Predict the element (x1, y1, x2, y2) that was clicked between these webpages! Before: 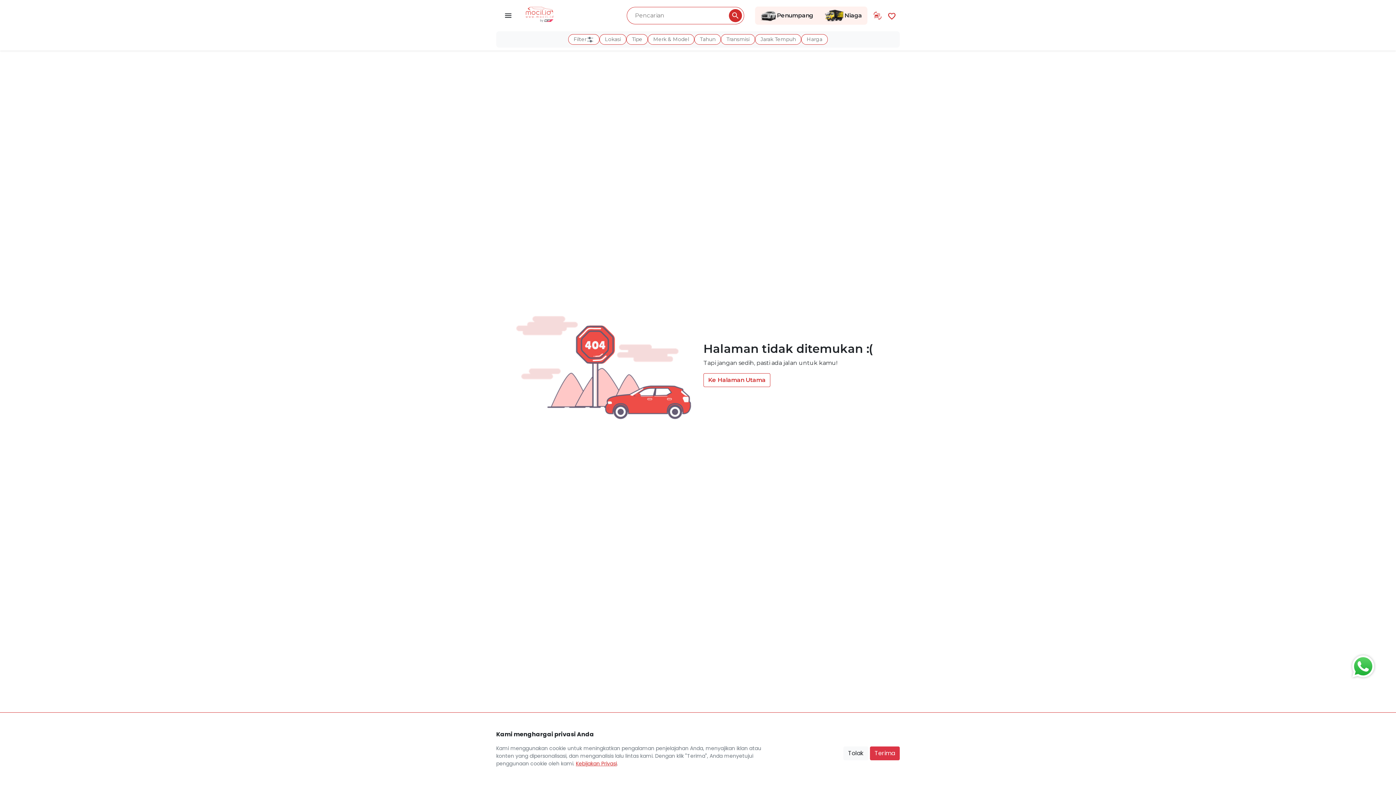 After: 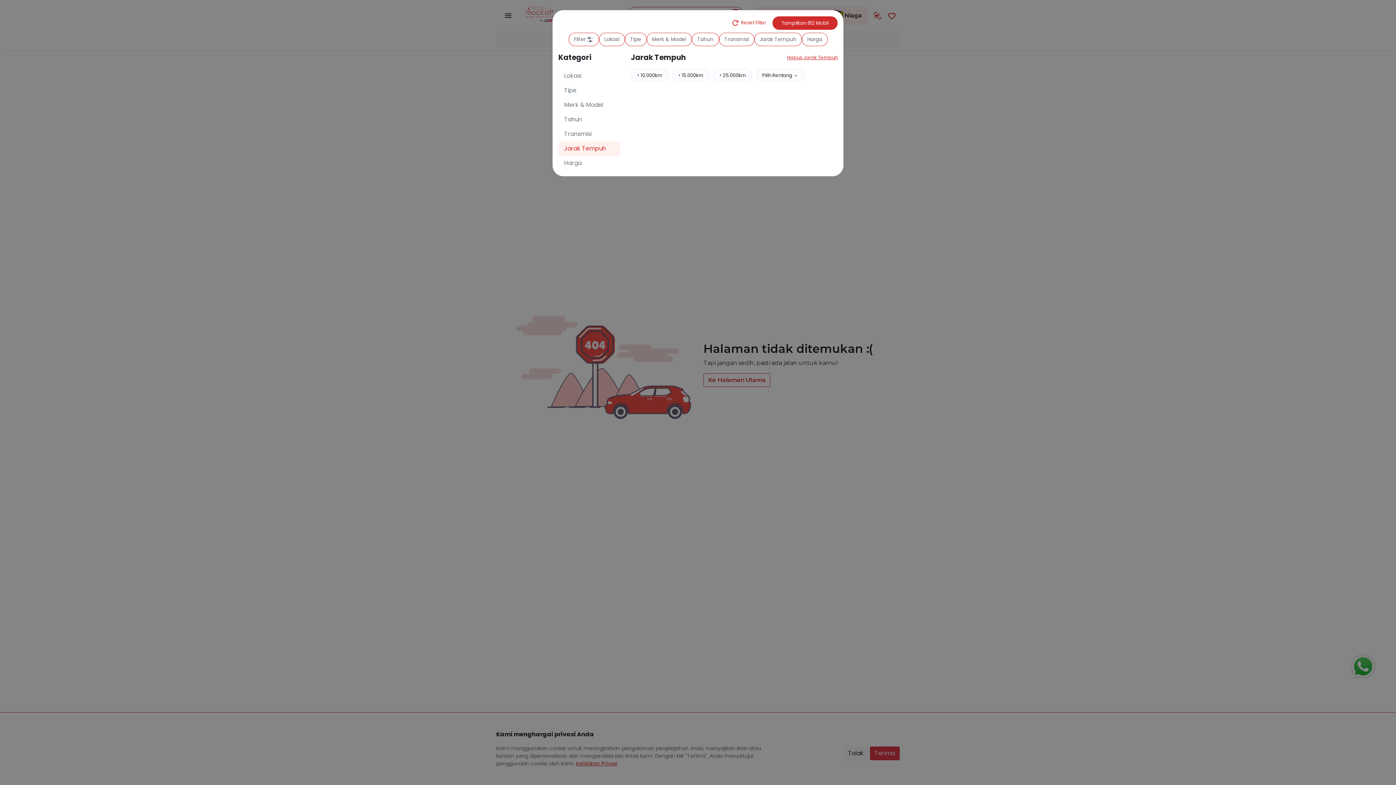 Action: label: Jarak Tempuh bbox: (755, 34, 801, 44)